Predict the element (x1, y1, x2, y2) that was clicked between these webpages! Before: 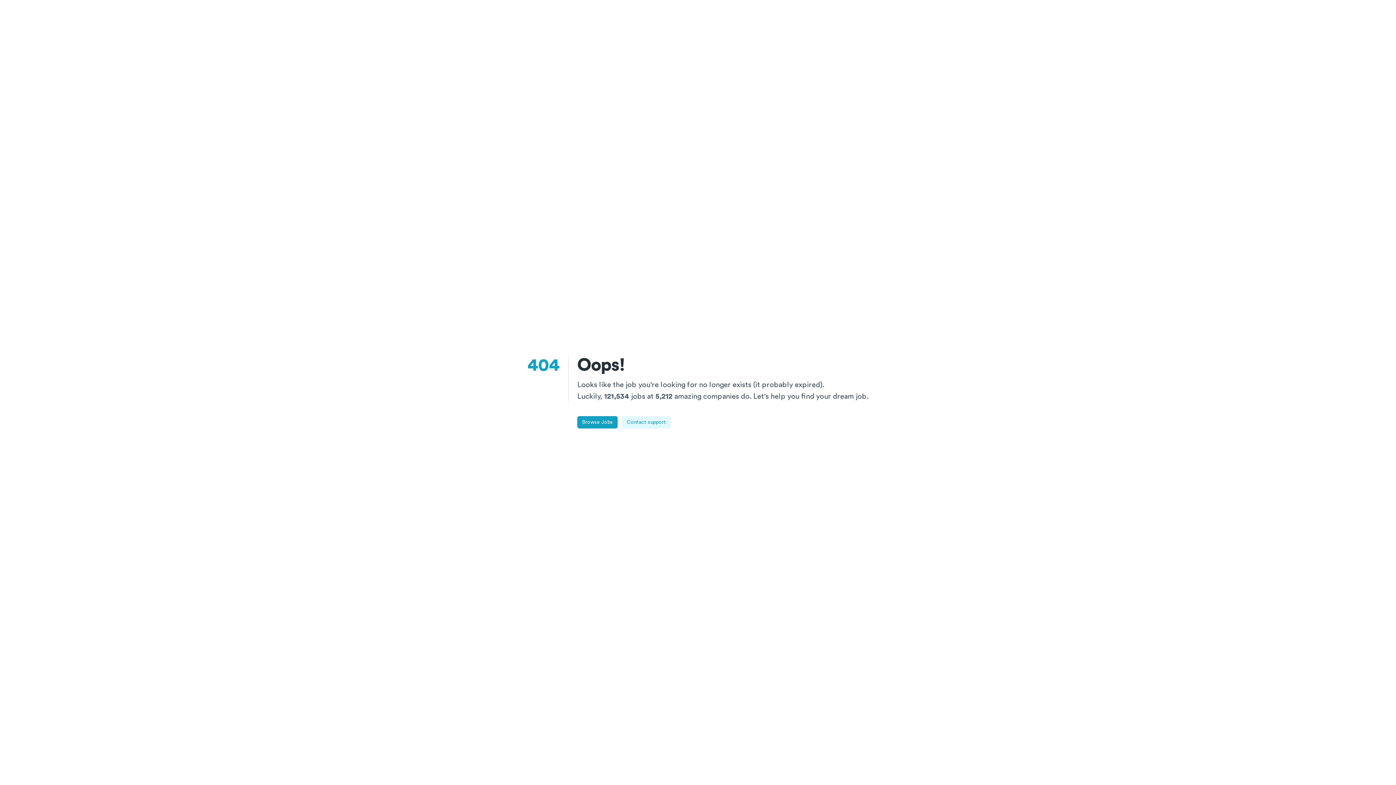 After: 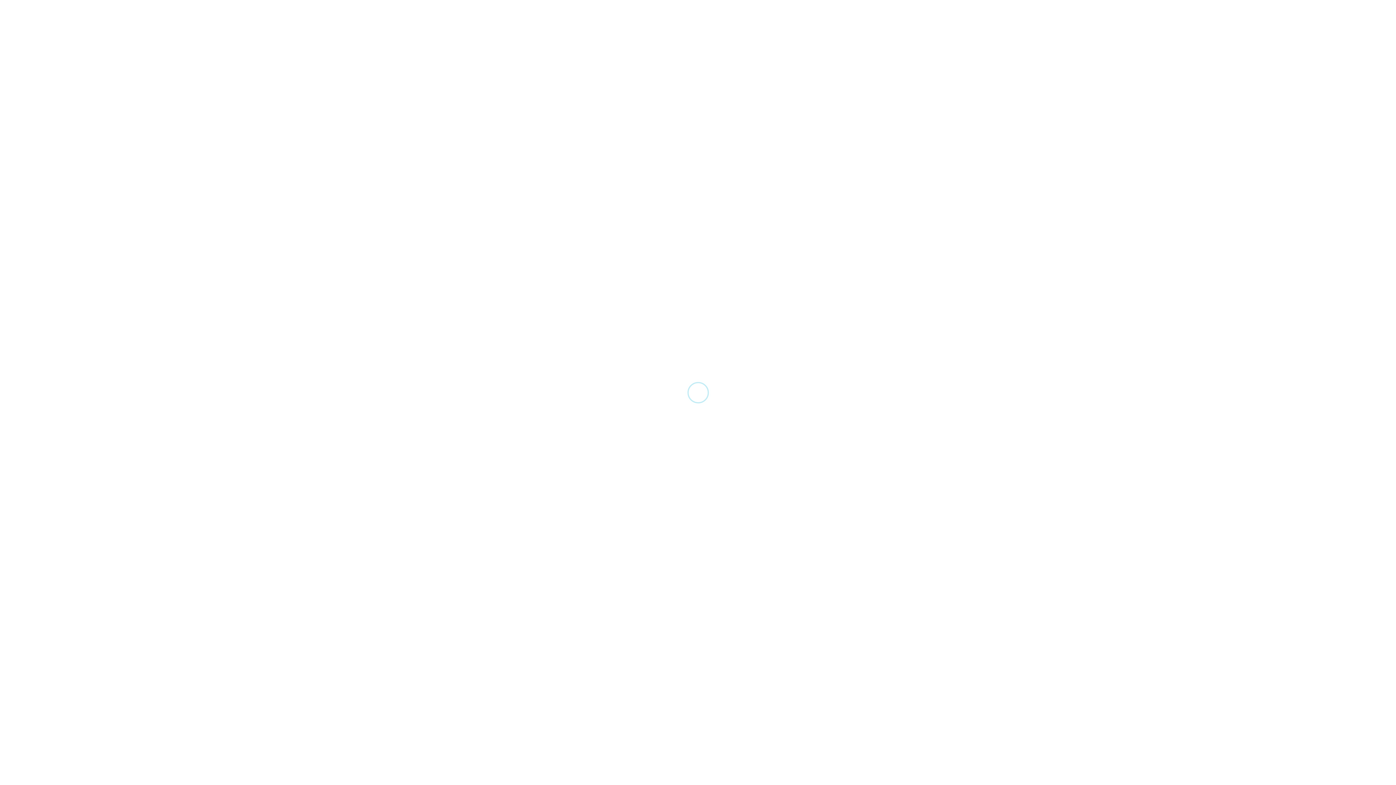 Action: label: Browse Jobs bbox: (577, 416, 617, 428)